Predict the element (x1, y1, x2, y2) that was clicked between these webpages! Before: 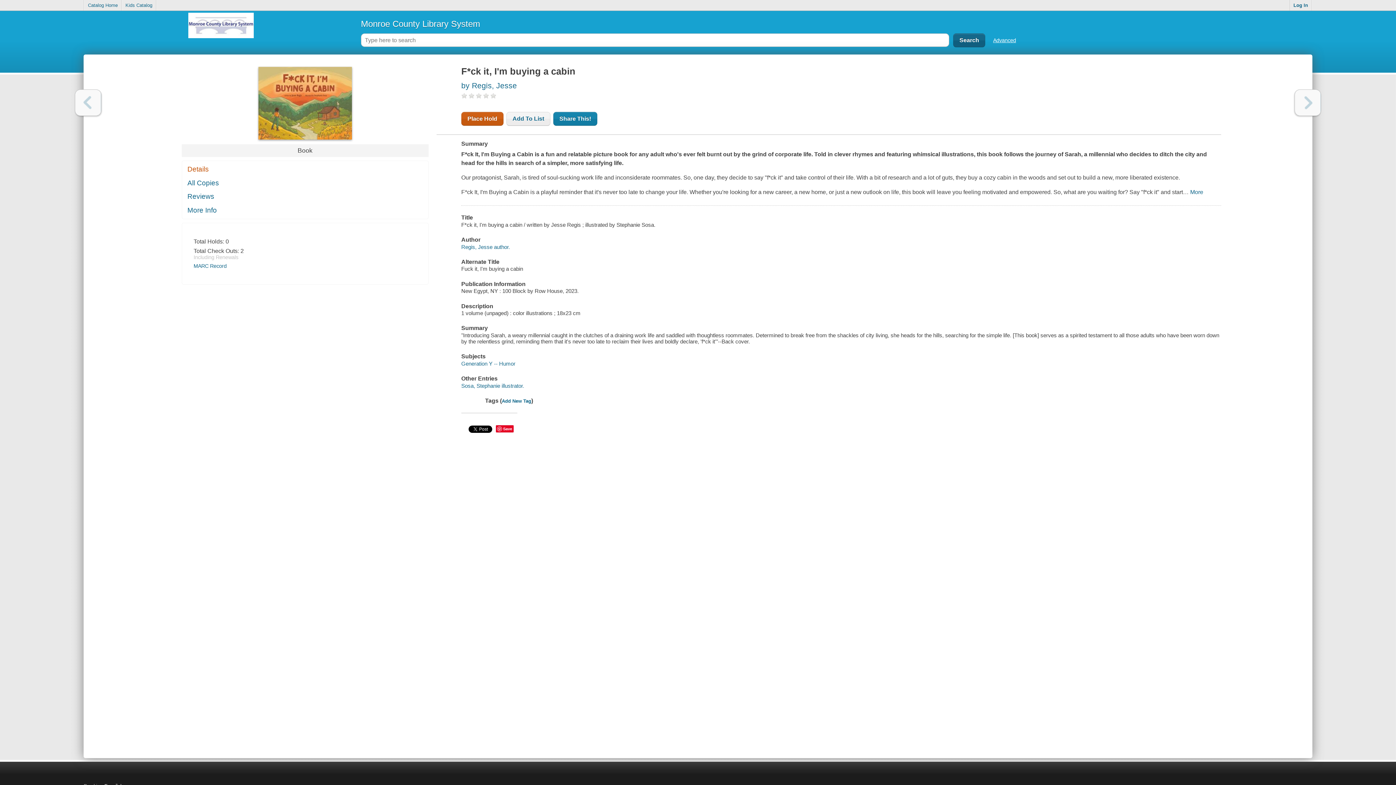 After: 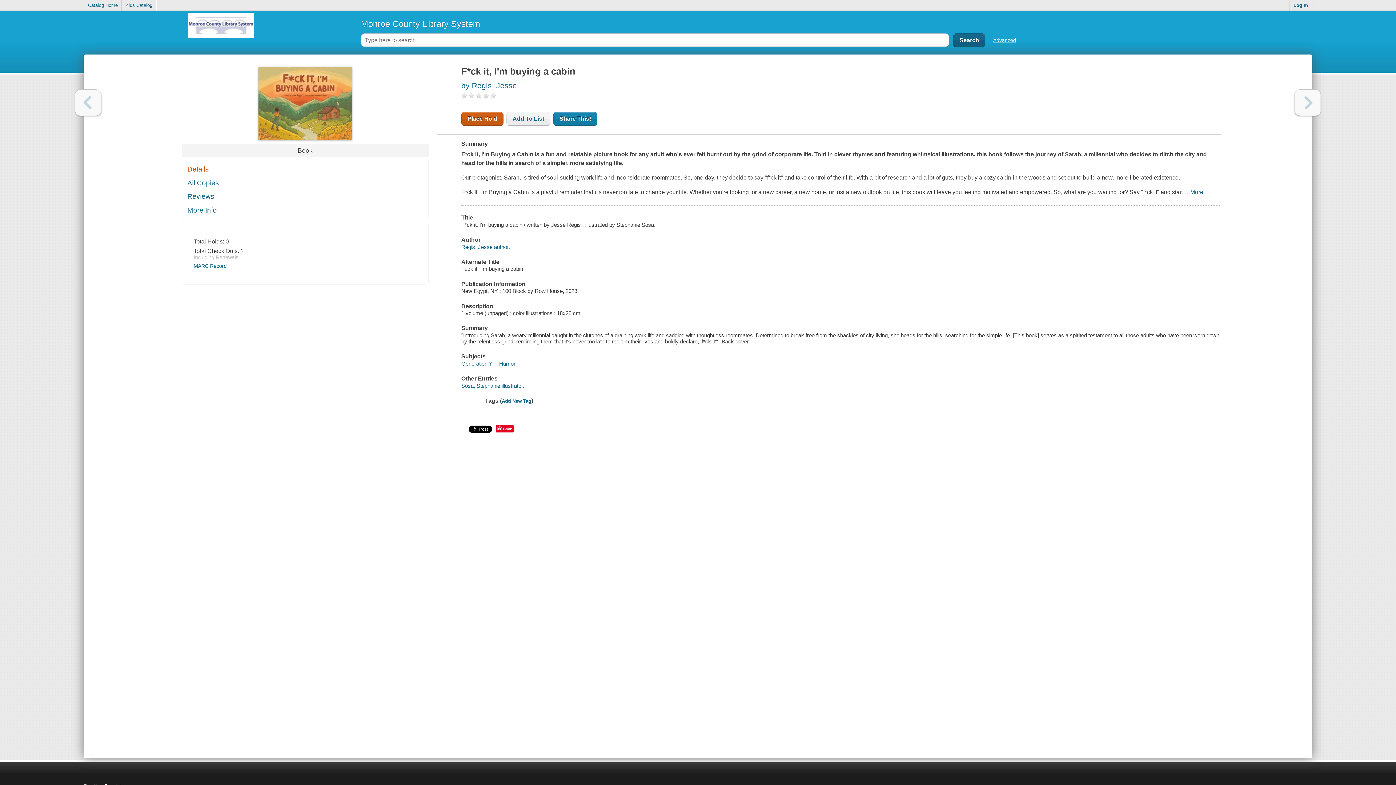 Action: bbox: (75, 89, 101, 116) label: Previous